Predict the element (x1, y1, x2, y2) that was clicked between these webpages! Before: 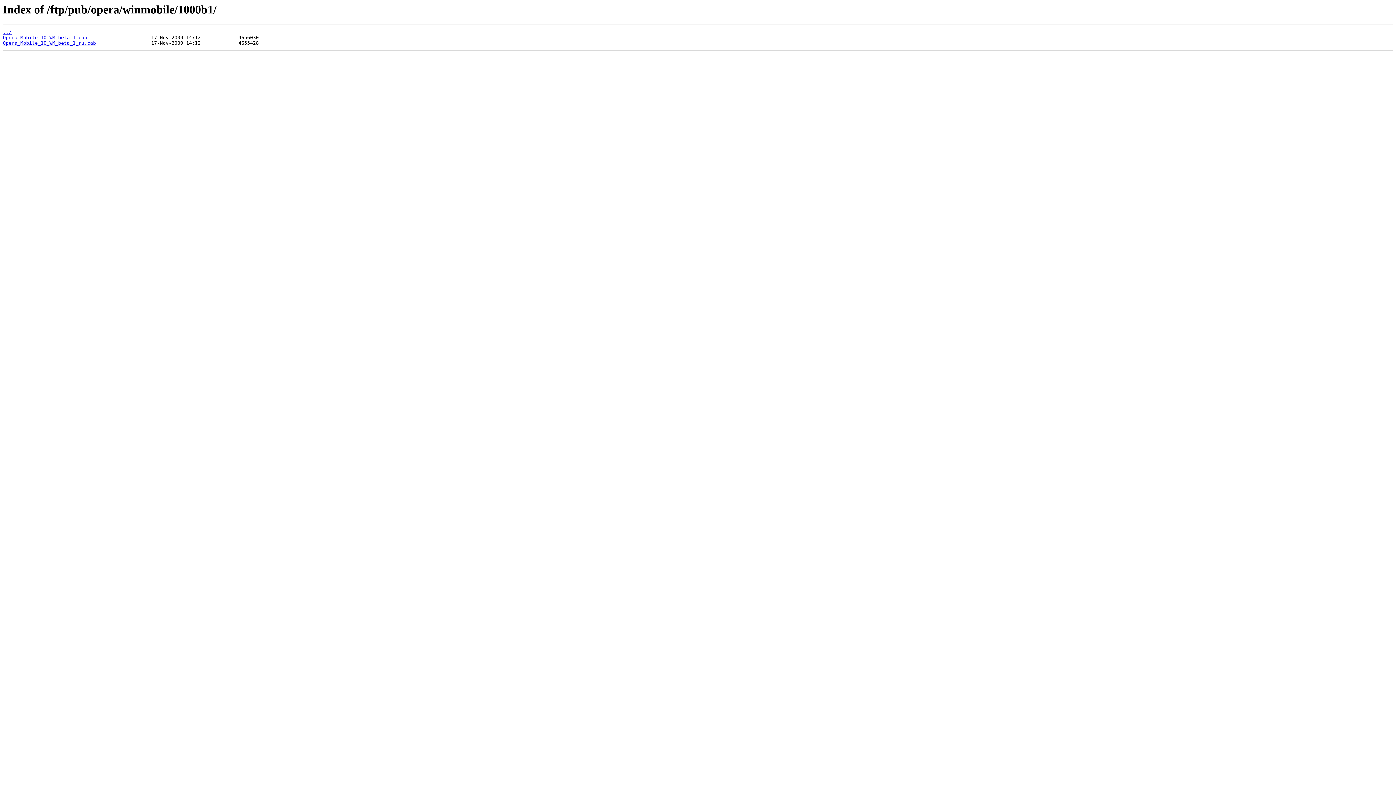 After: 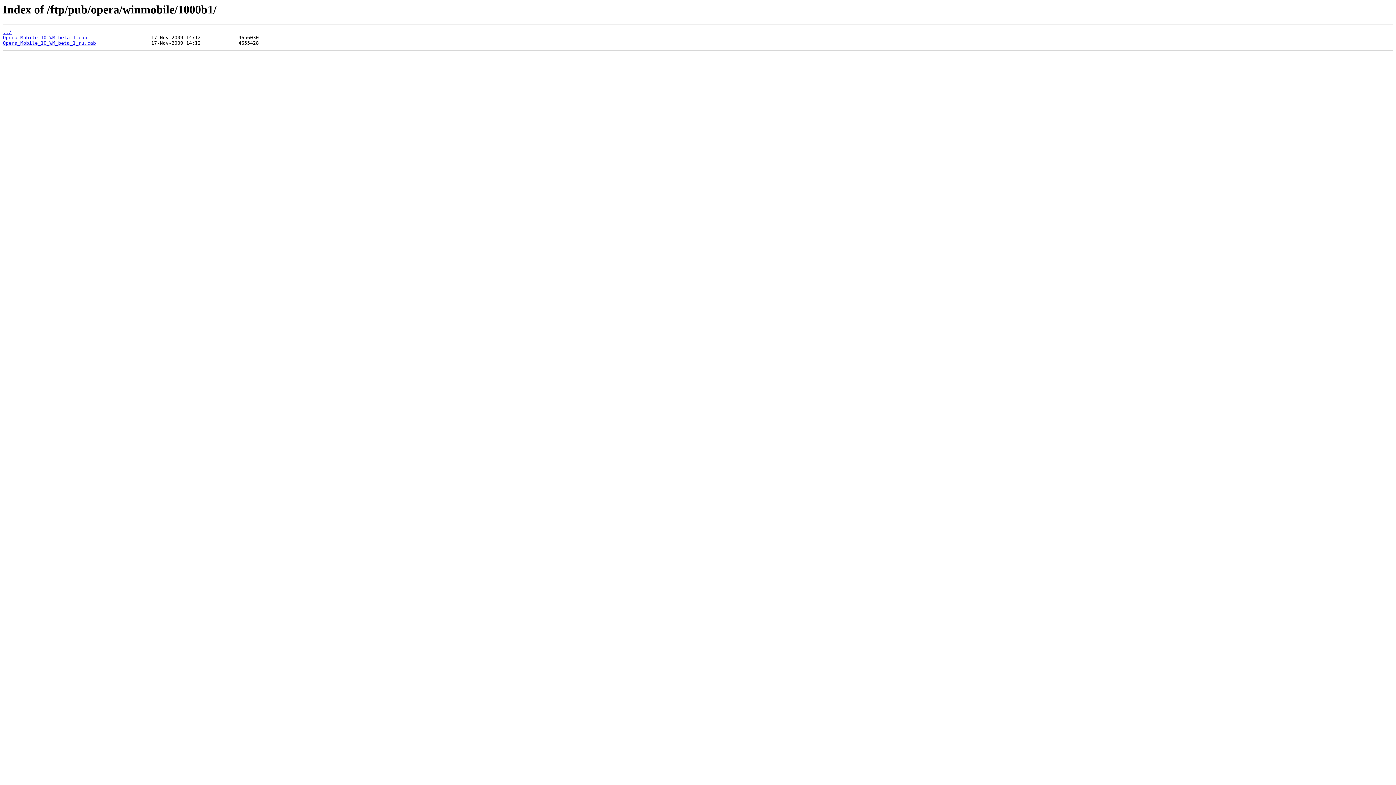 Action: bbox: (2, 40, 96, 45) label: Opera_Mobile_10_WM_beta_1_ru.cab